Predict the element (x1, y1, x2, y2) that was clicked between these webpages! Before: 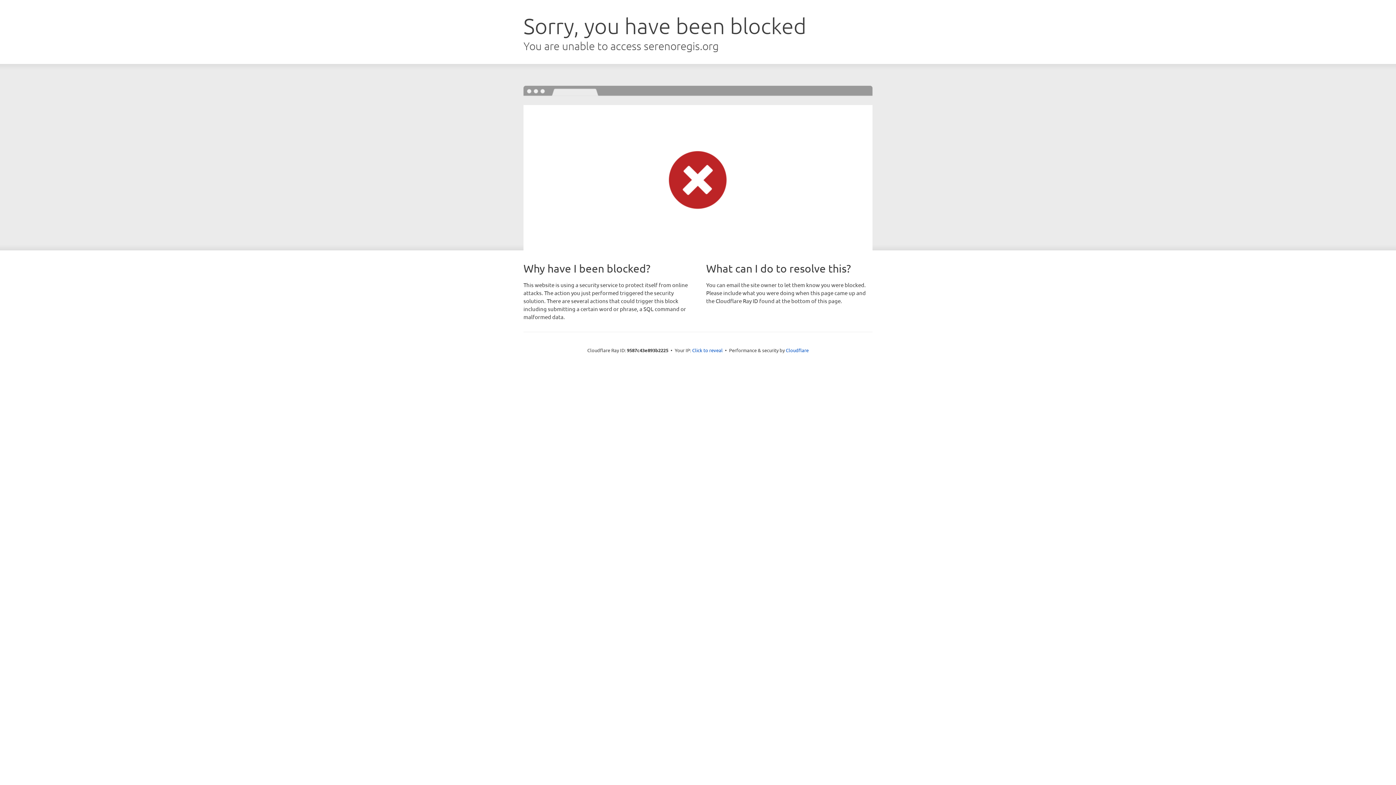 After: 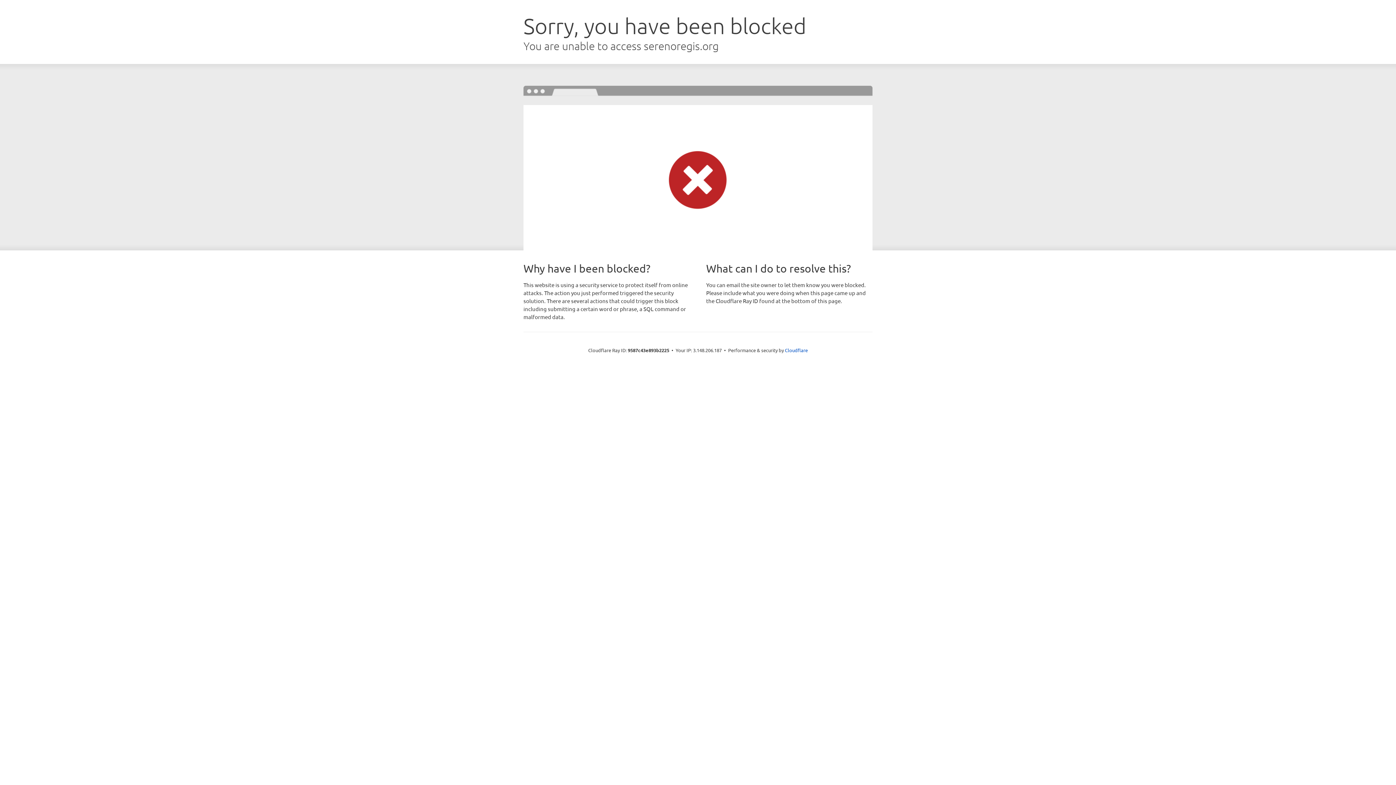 Action: bbox: (692, 346, 722, 353) label: Click to reveal